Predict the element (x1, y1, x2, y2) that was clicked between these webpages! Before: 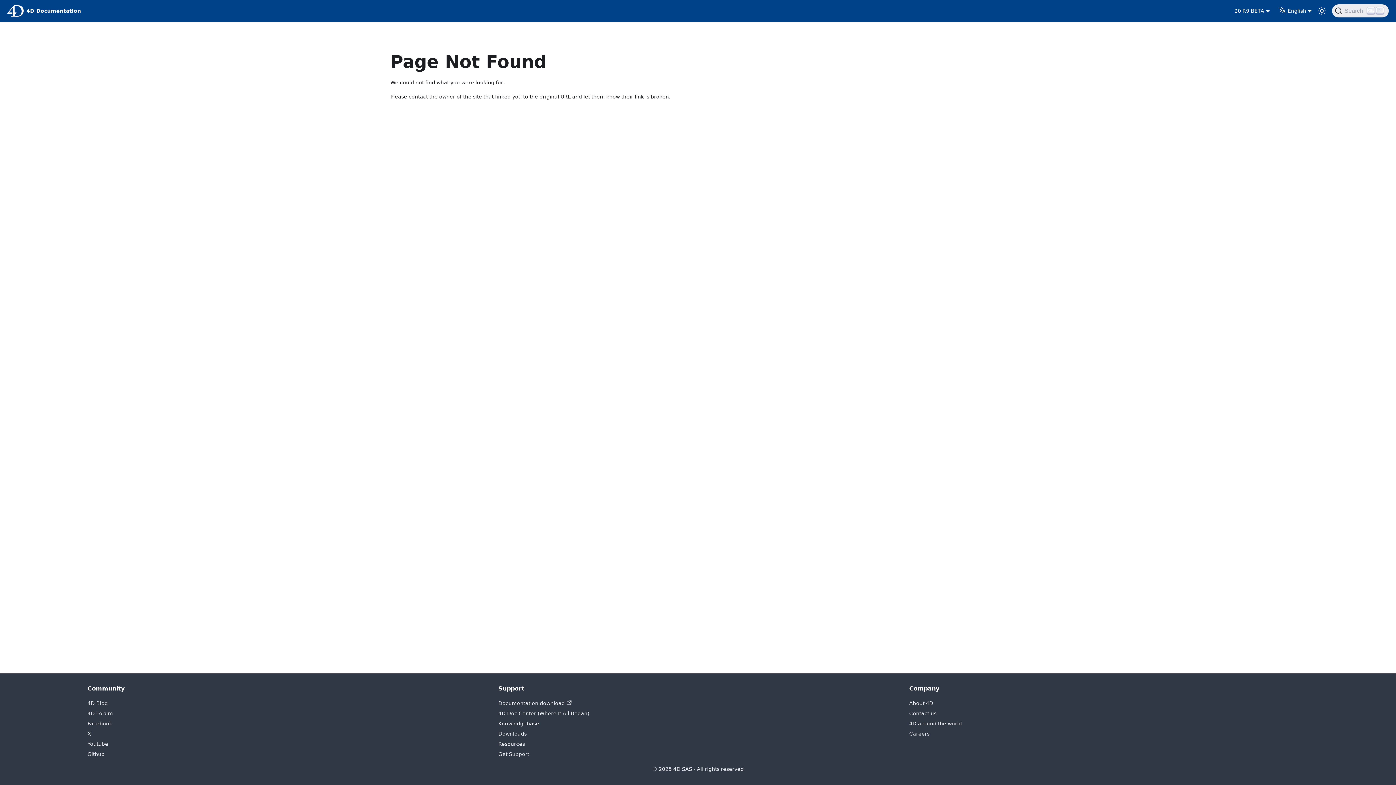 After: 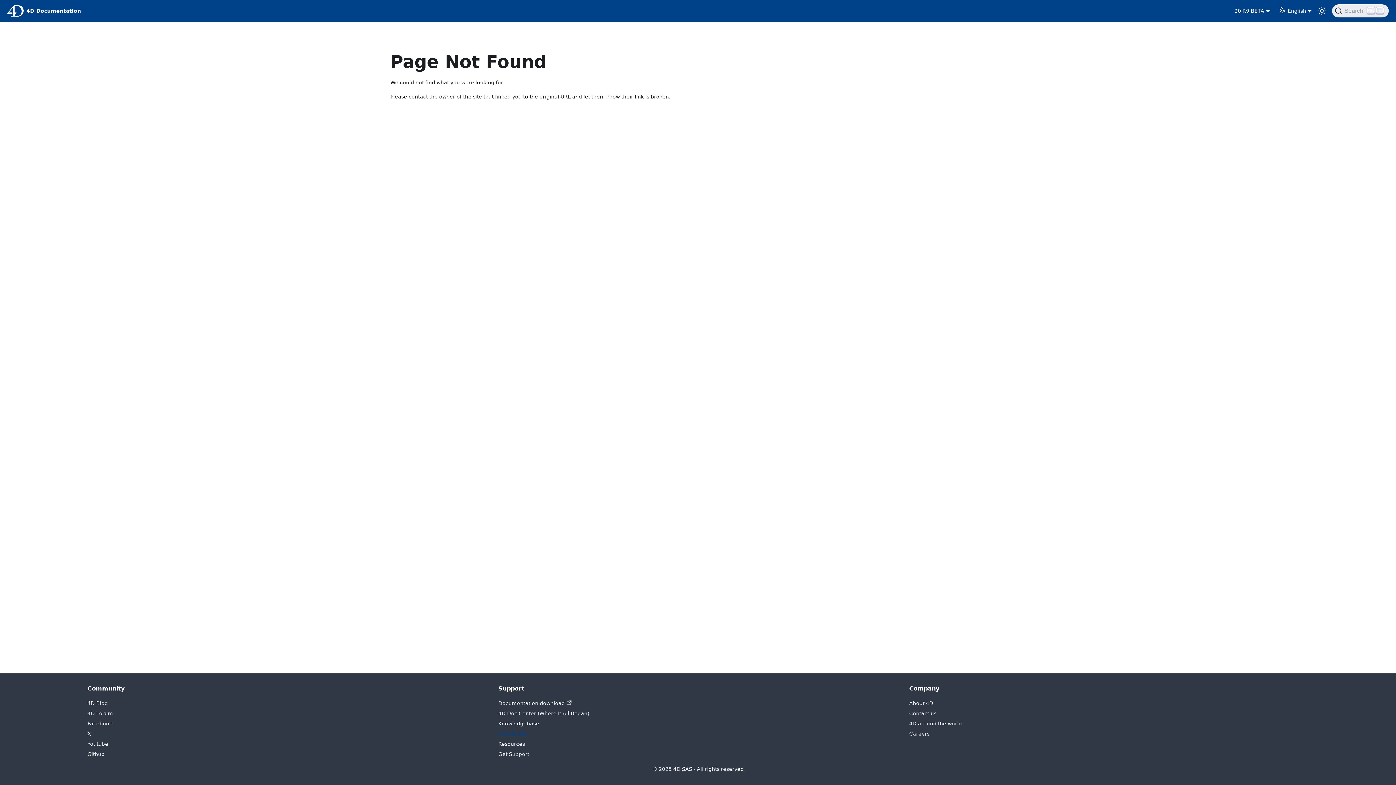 Action: label: Downloads bbox: (498, 731, 526, 737)